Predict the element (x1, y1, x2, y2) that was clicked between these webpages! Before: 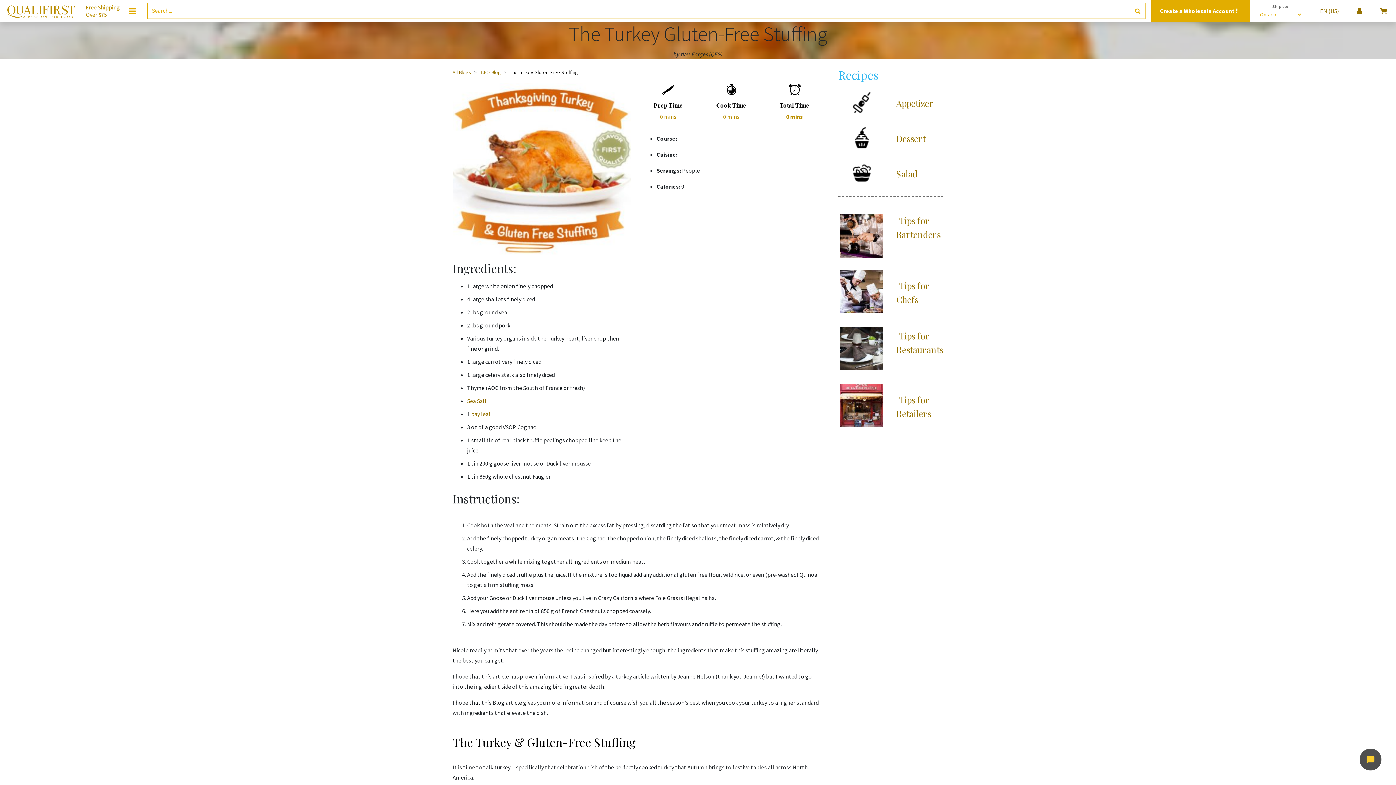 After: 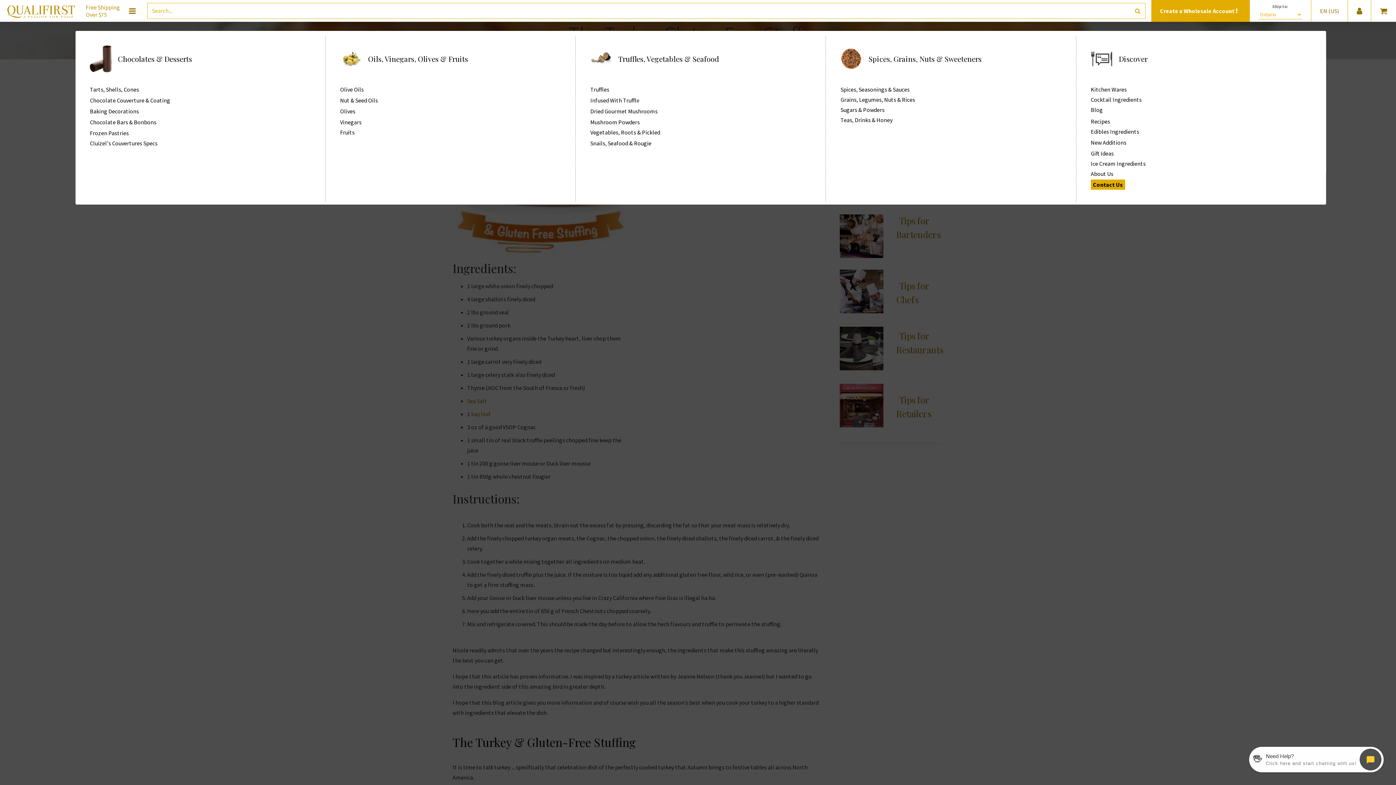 Action: bbox: (129, 5, 135, 16)